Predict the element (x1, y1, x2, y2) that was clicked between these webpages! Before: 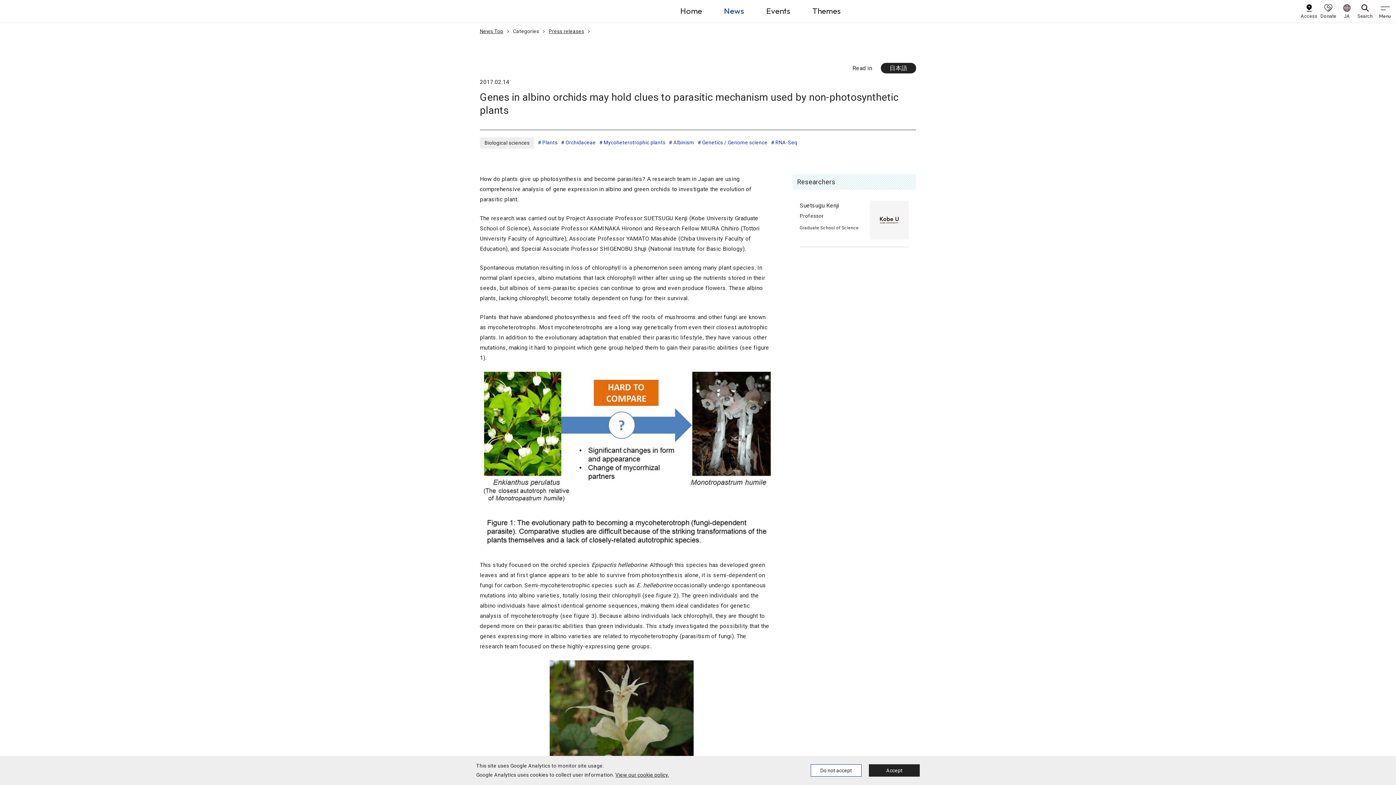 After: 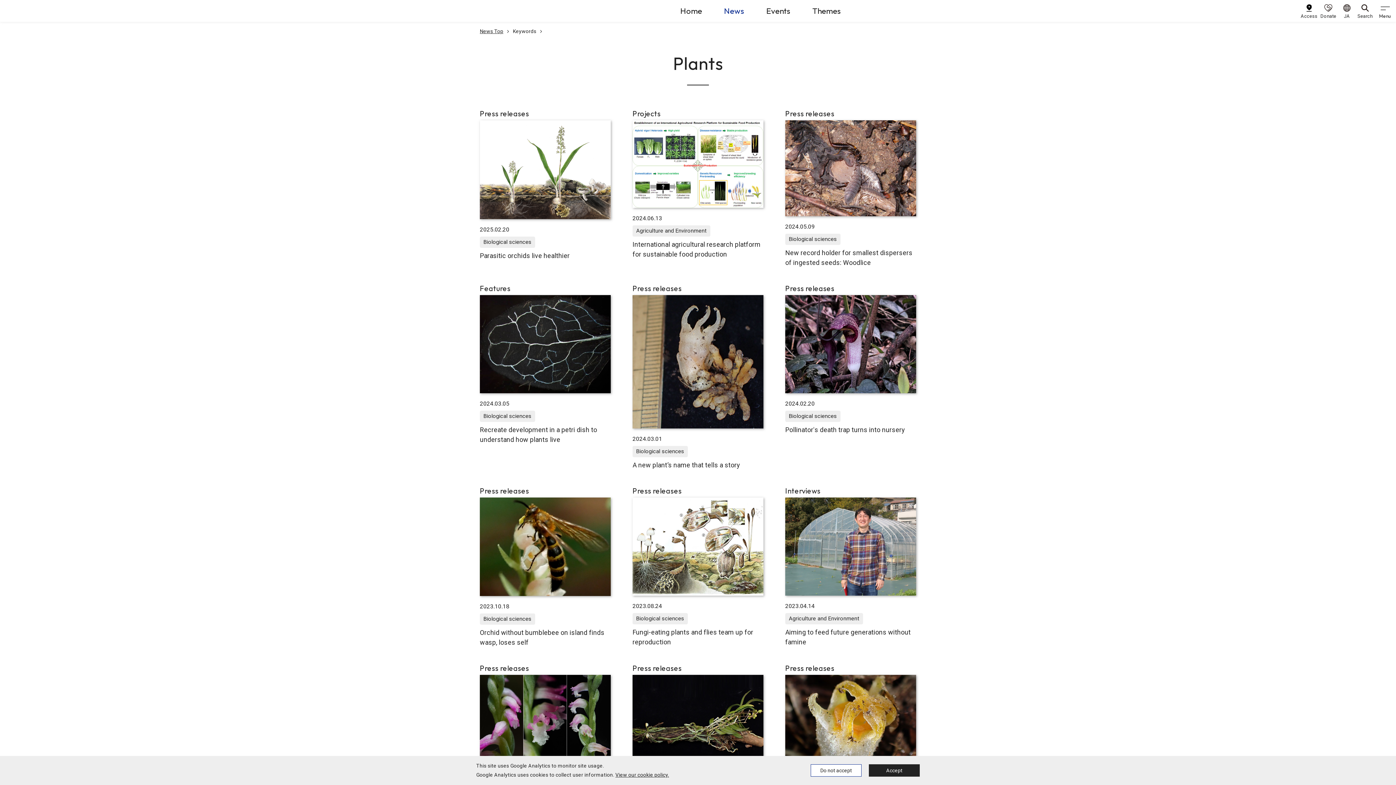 Action: bbox: (538, 138, 557, 147) label: Plants